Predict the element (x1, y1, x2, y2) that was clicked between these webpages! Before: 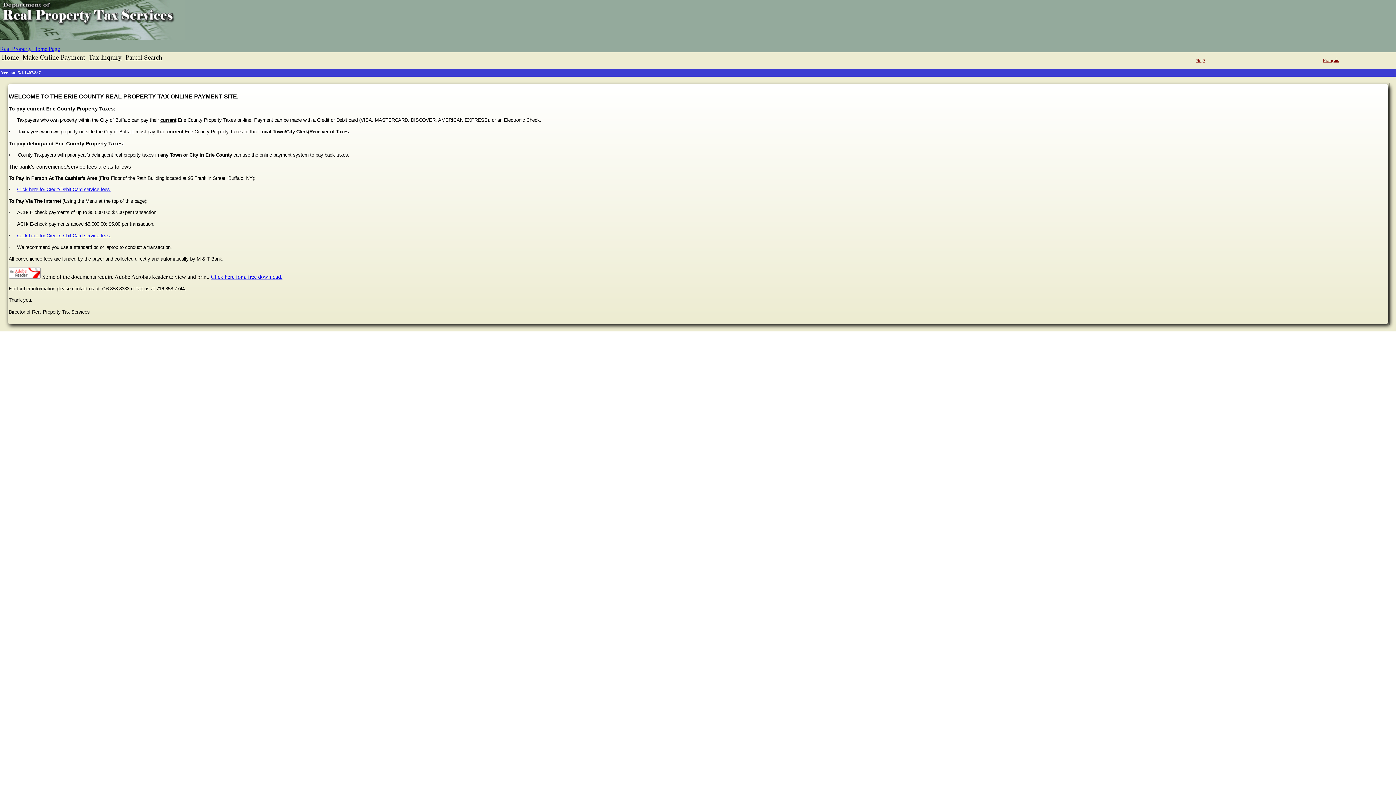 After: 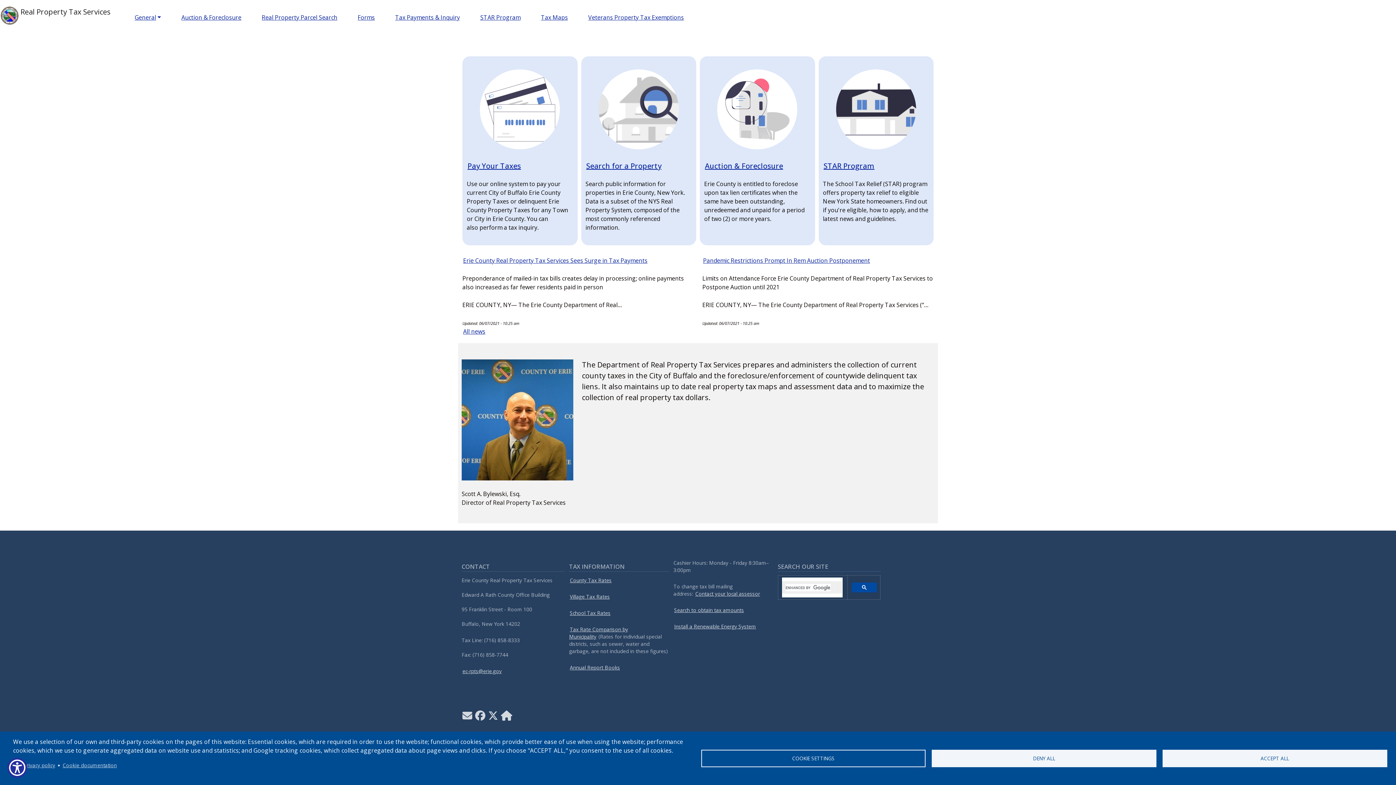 Action: bbox: (0, 45, 60, 52) label: Real Property Home Page